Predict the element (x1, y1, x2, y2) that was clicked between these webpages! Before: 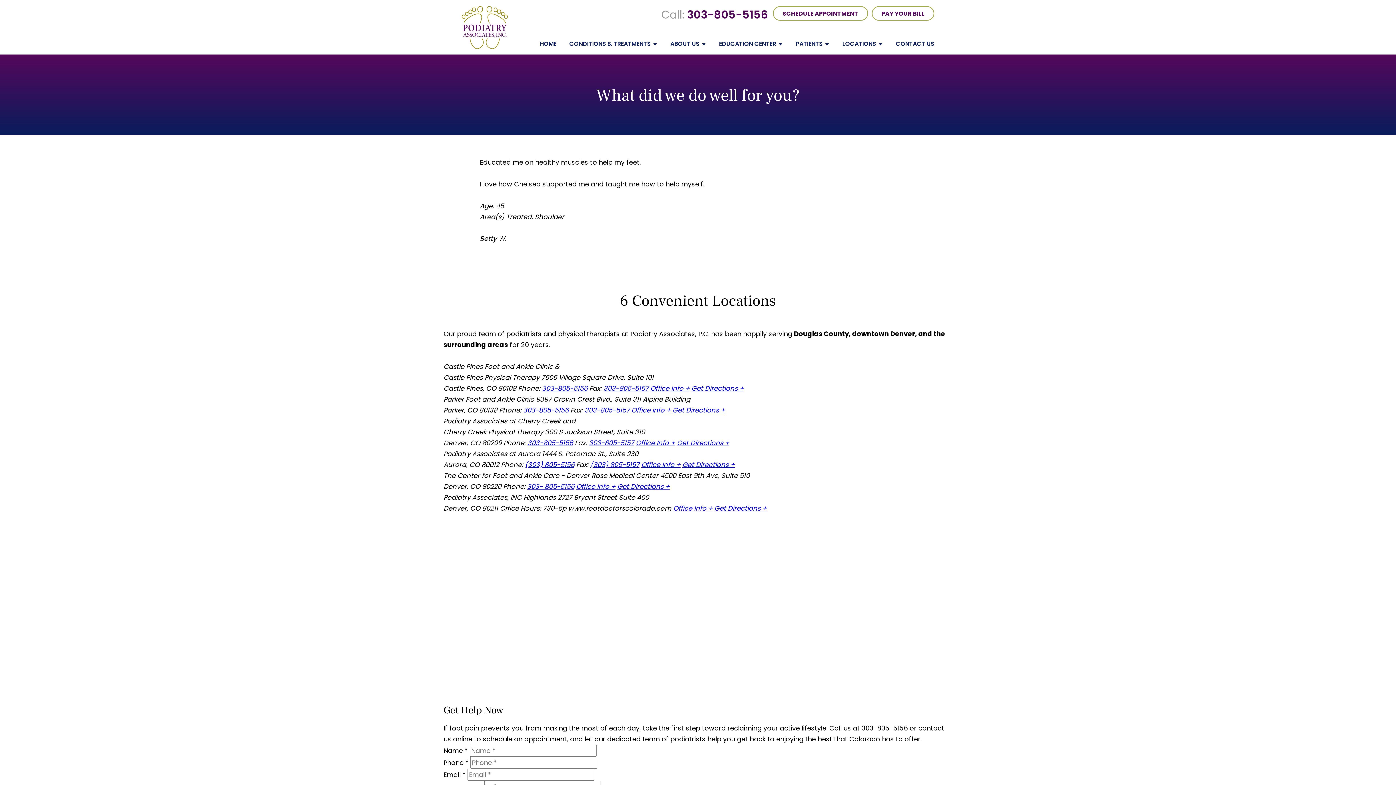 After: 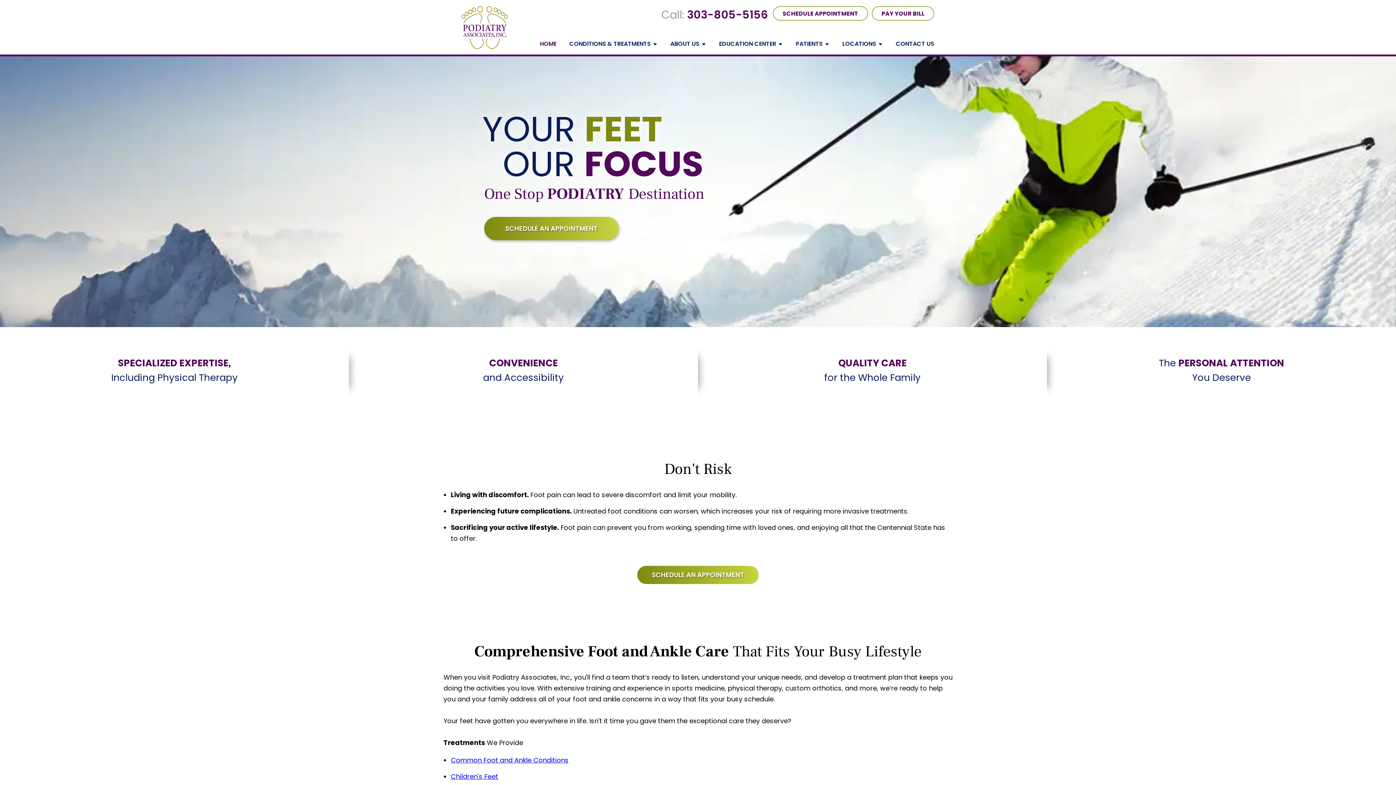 Action: bbox: (461, 6, 508, 50)